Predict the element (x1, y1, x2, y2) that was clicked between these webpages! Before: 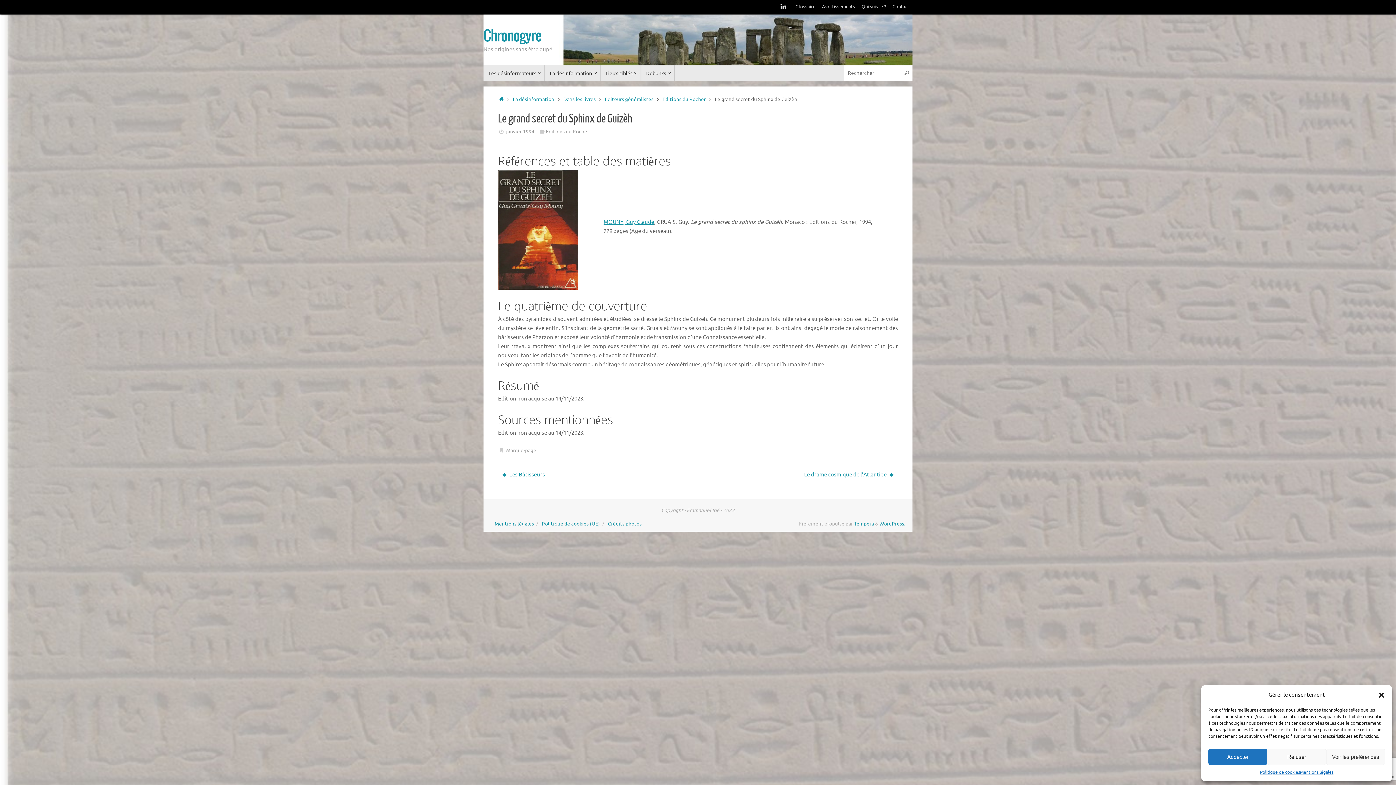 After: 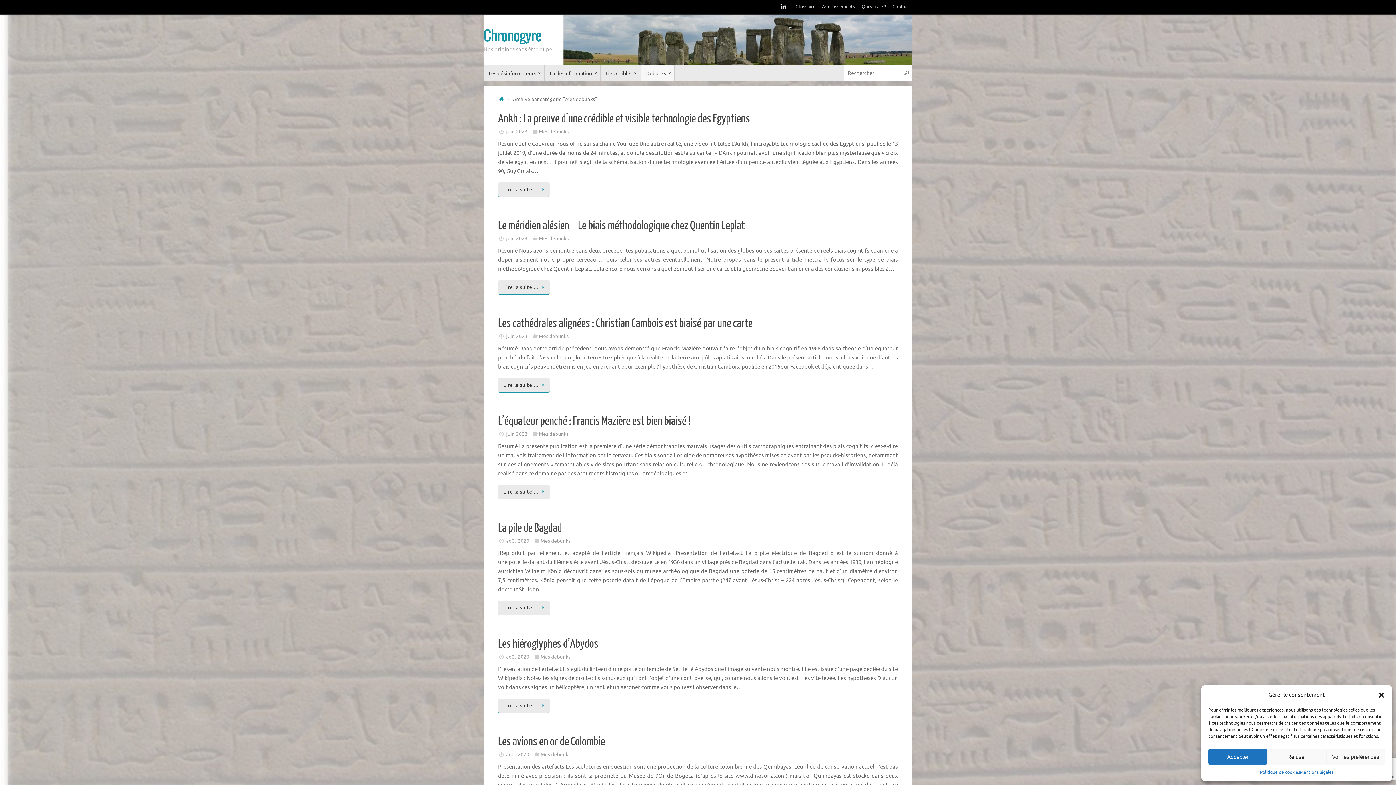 Action: bbox: (641, 65, 674, 81) label: Debunks